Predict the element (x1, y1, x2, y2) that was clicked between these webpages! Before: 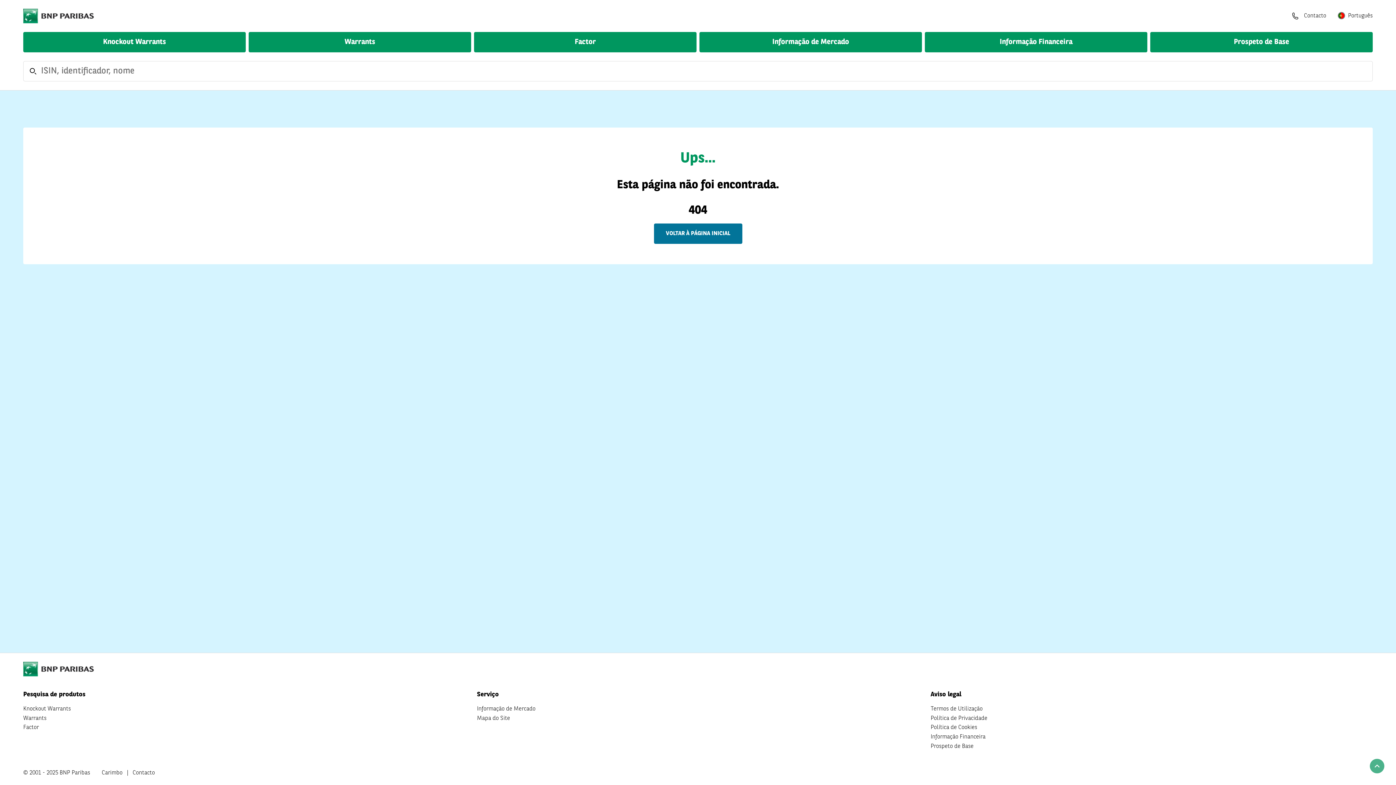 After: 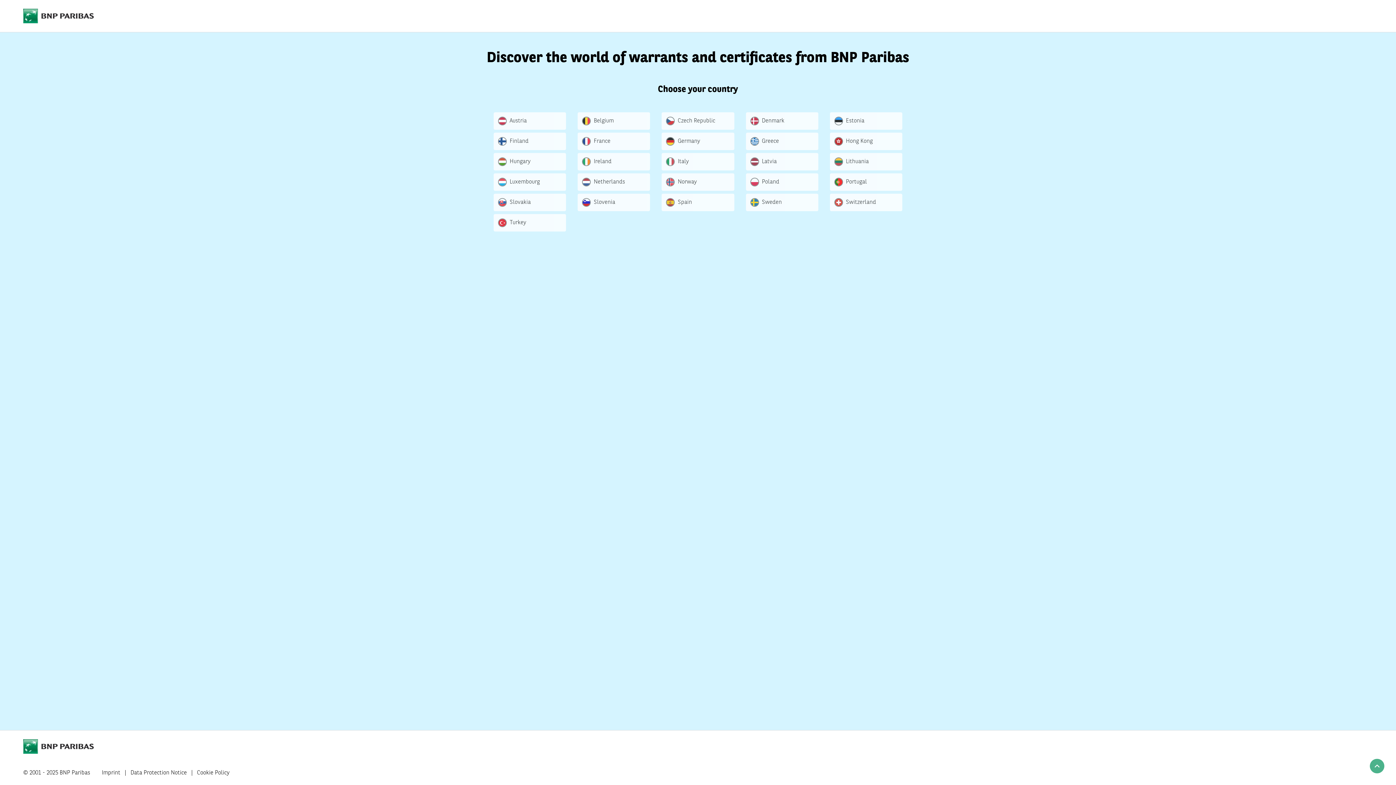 Action: bbox: (930, 723, 977, 732) label: Política de Cookies